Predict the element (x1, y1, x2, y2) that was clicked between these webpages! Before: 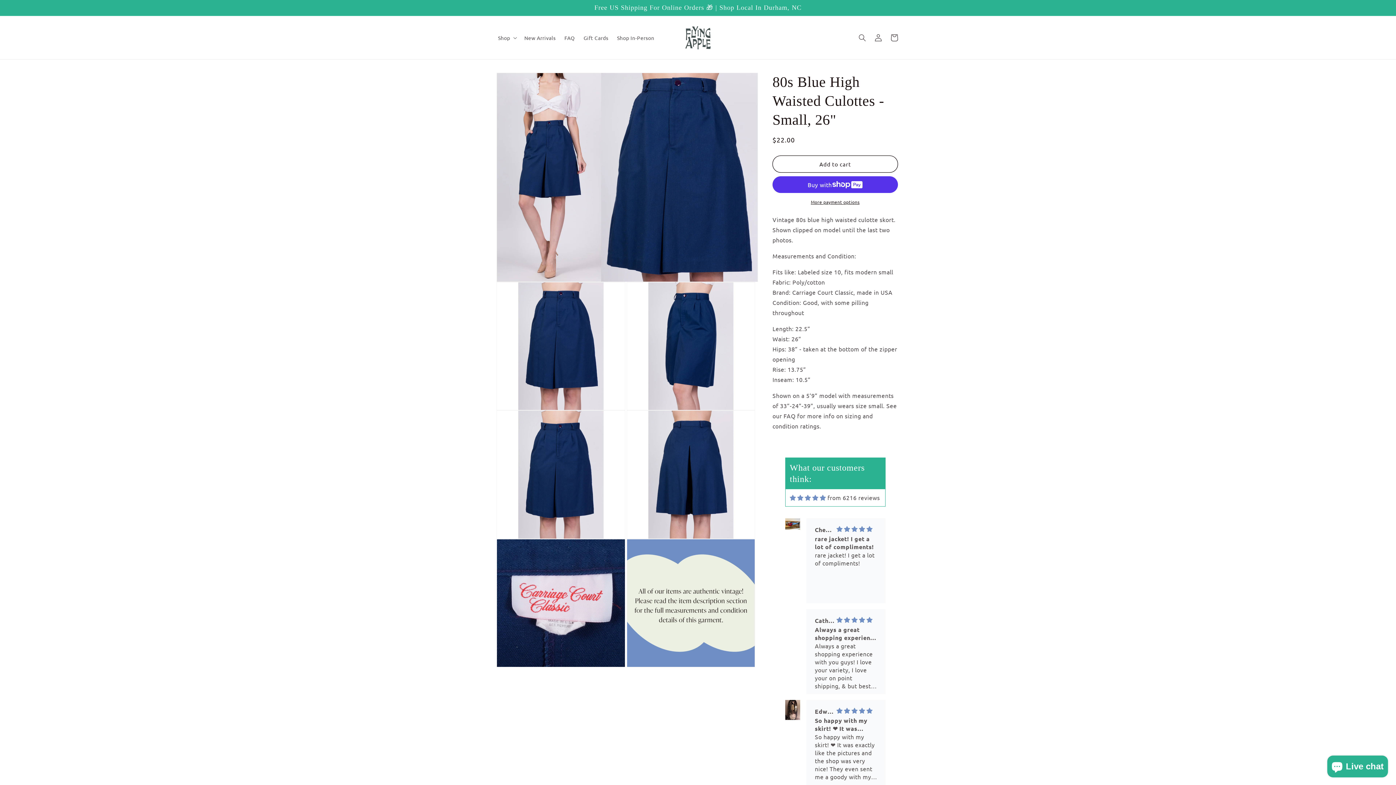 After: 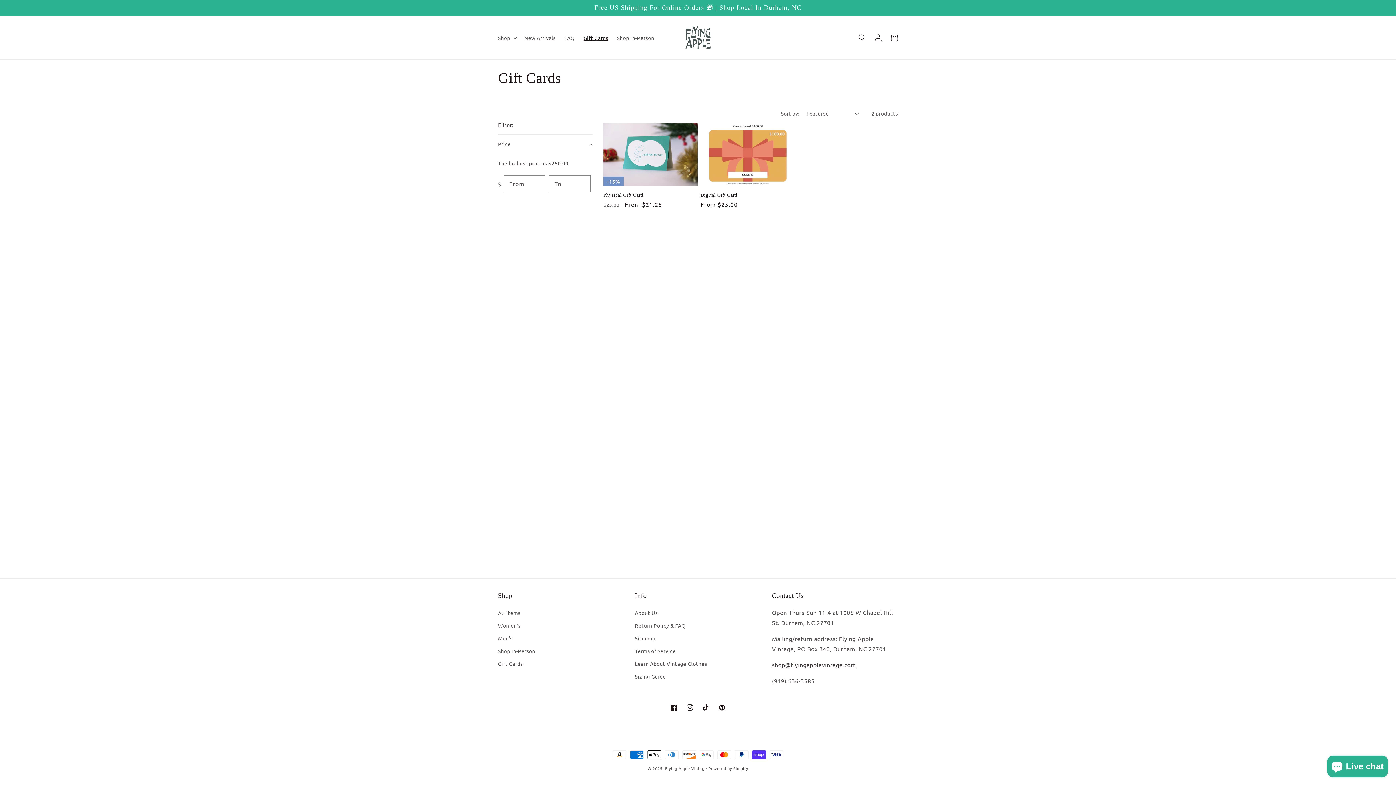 Action: label: Gift Cards bbox: (579, 30, 612, 45)